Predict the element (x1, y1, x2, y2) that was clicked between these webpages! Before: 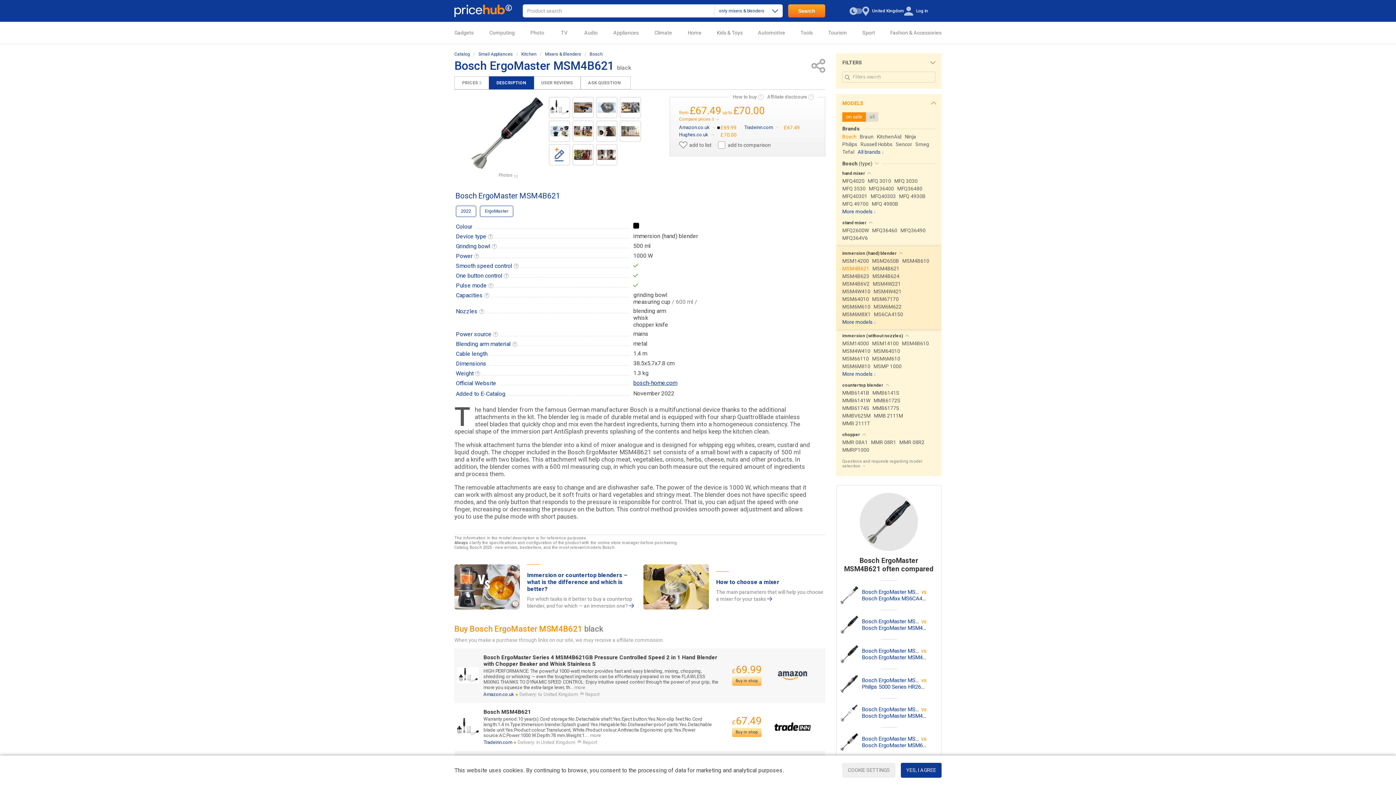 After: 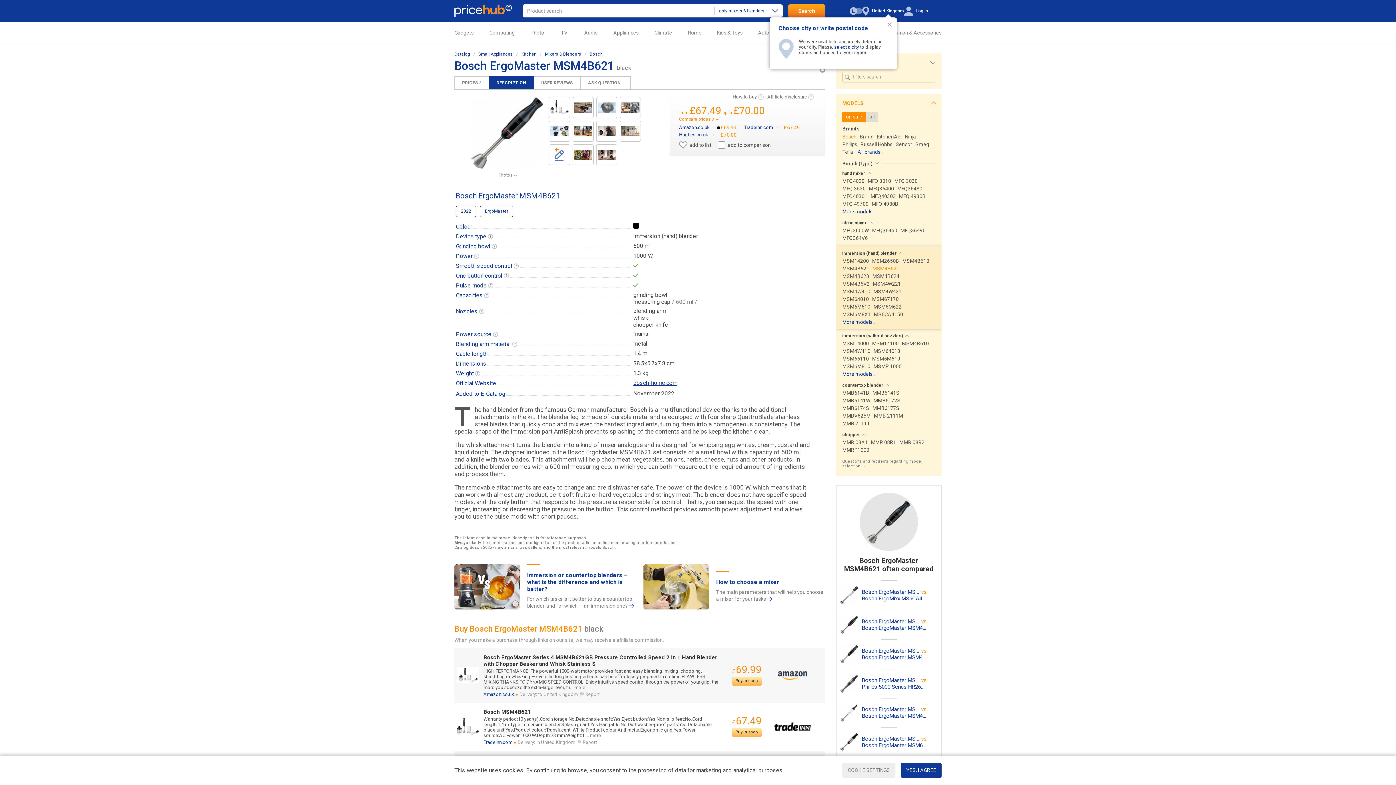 Action: label: DESCRIPTION bbox: (488, 76, 534, 89)